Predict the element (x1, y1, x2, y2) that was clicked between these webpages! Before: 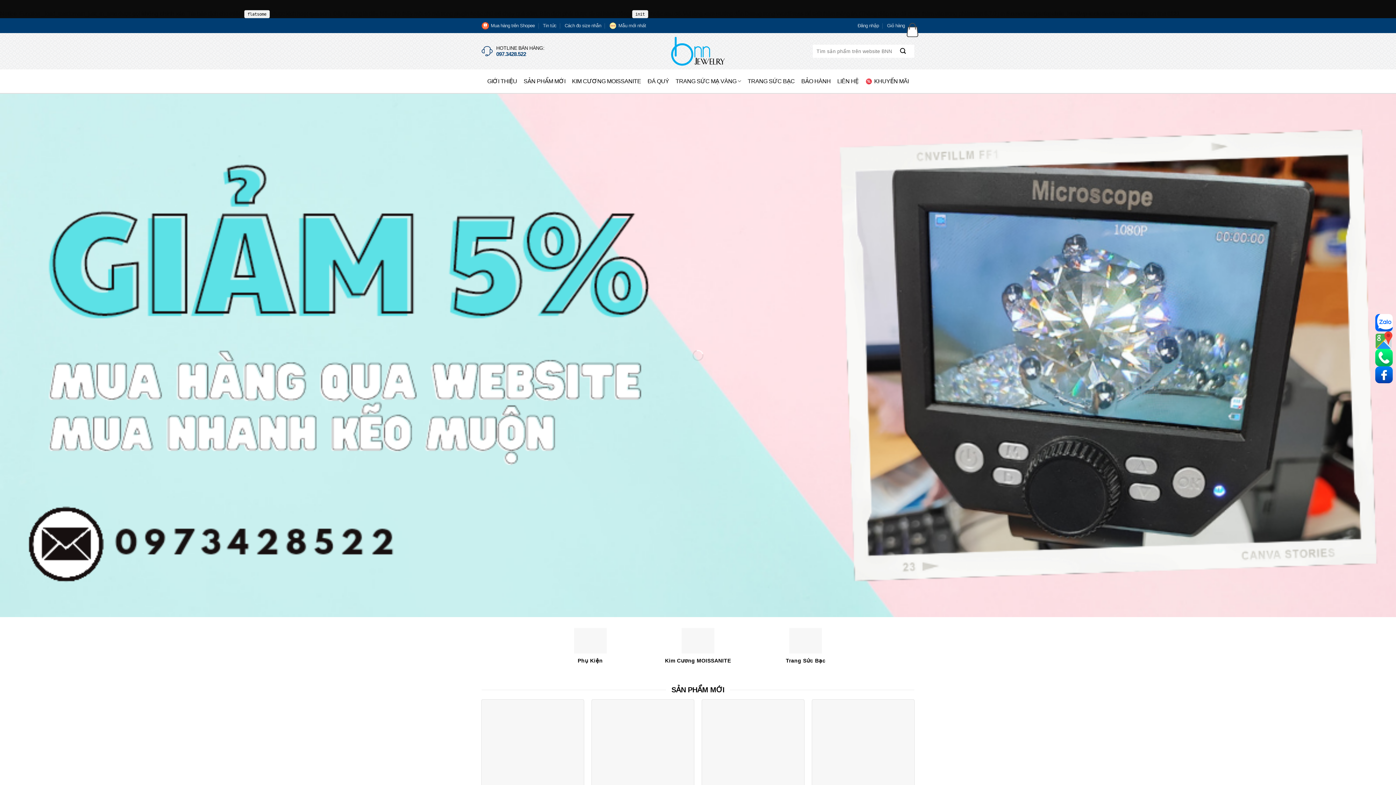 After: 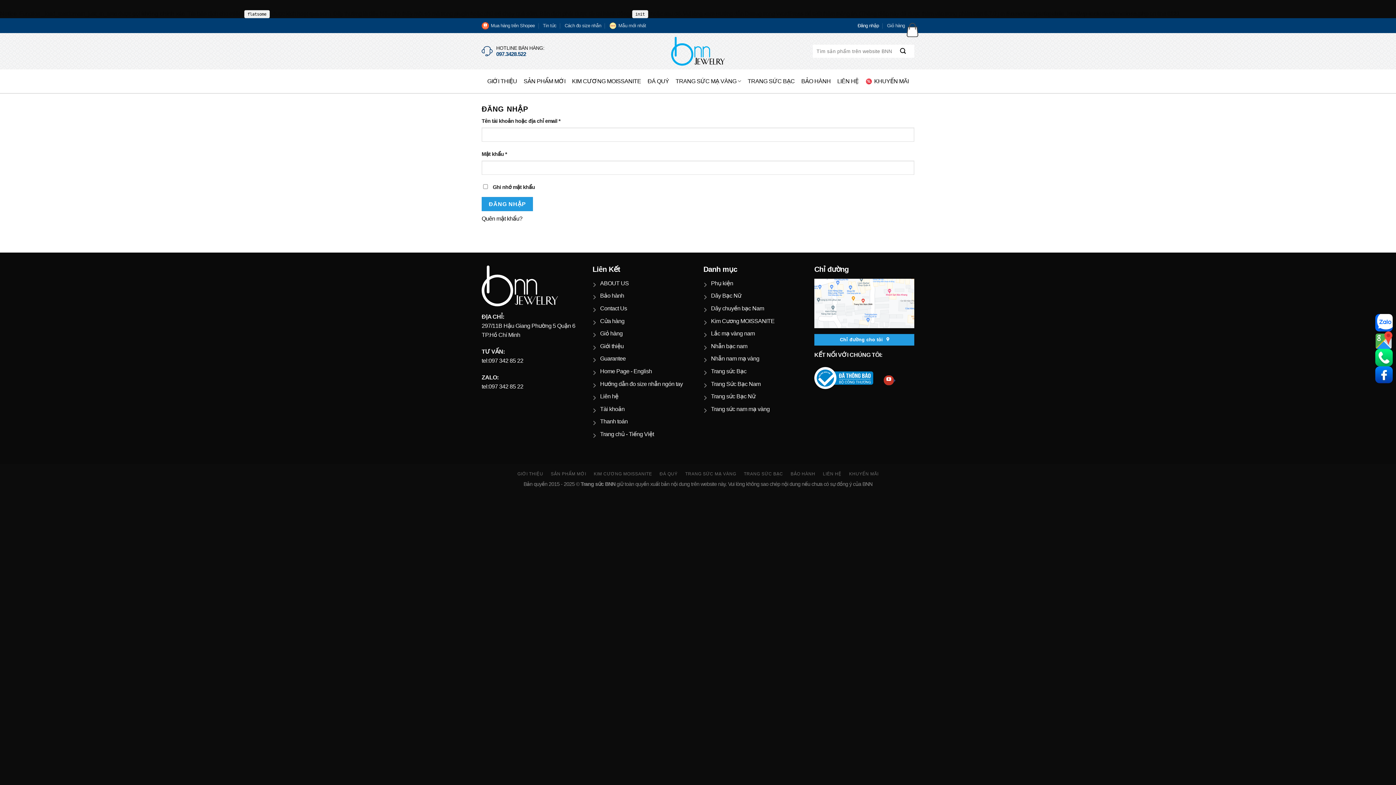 Action: bbox: (857, 20, 879, 31) label: Đăng nhập